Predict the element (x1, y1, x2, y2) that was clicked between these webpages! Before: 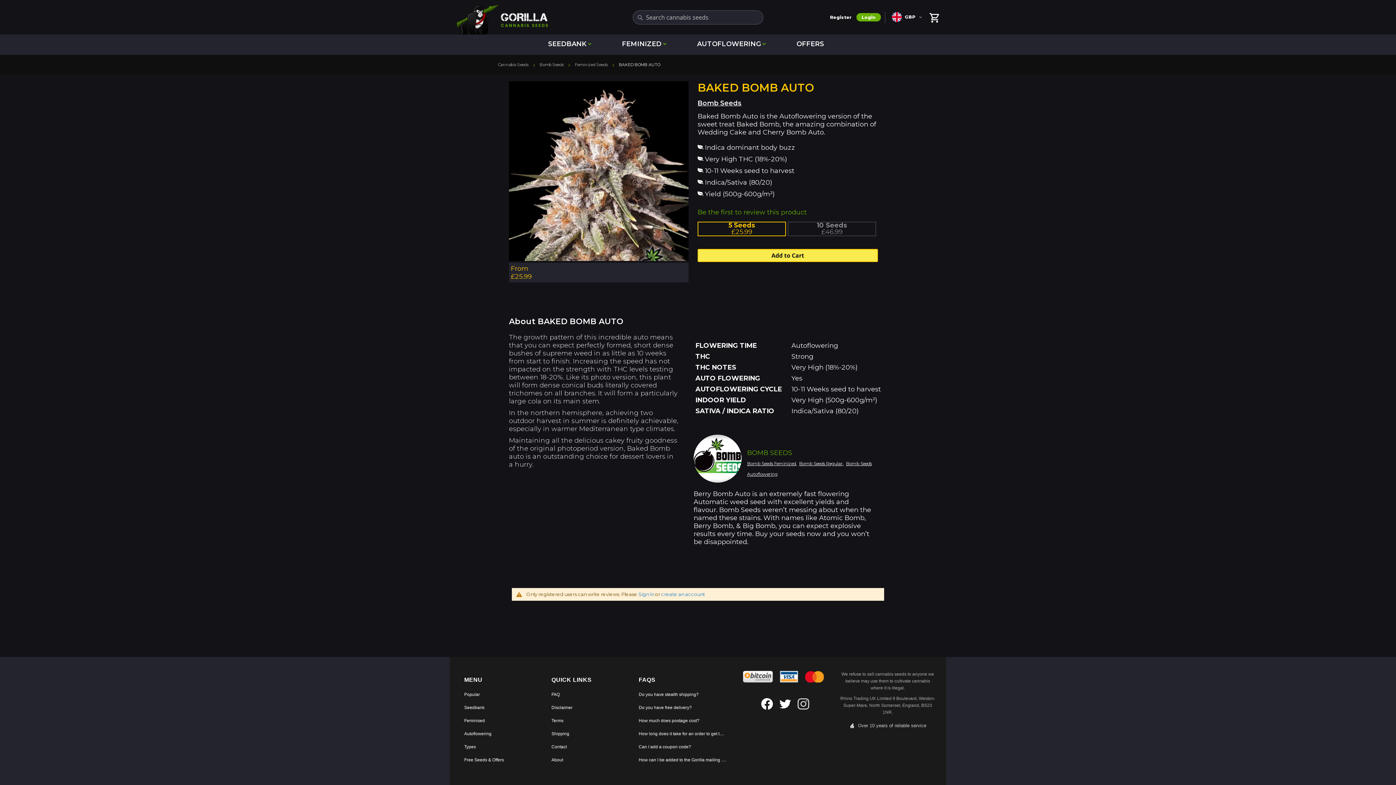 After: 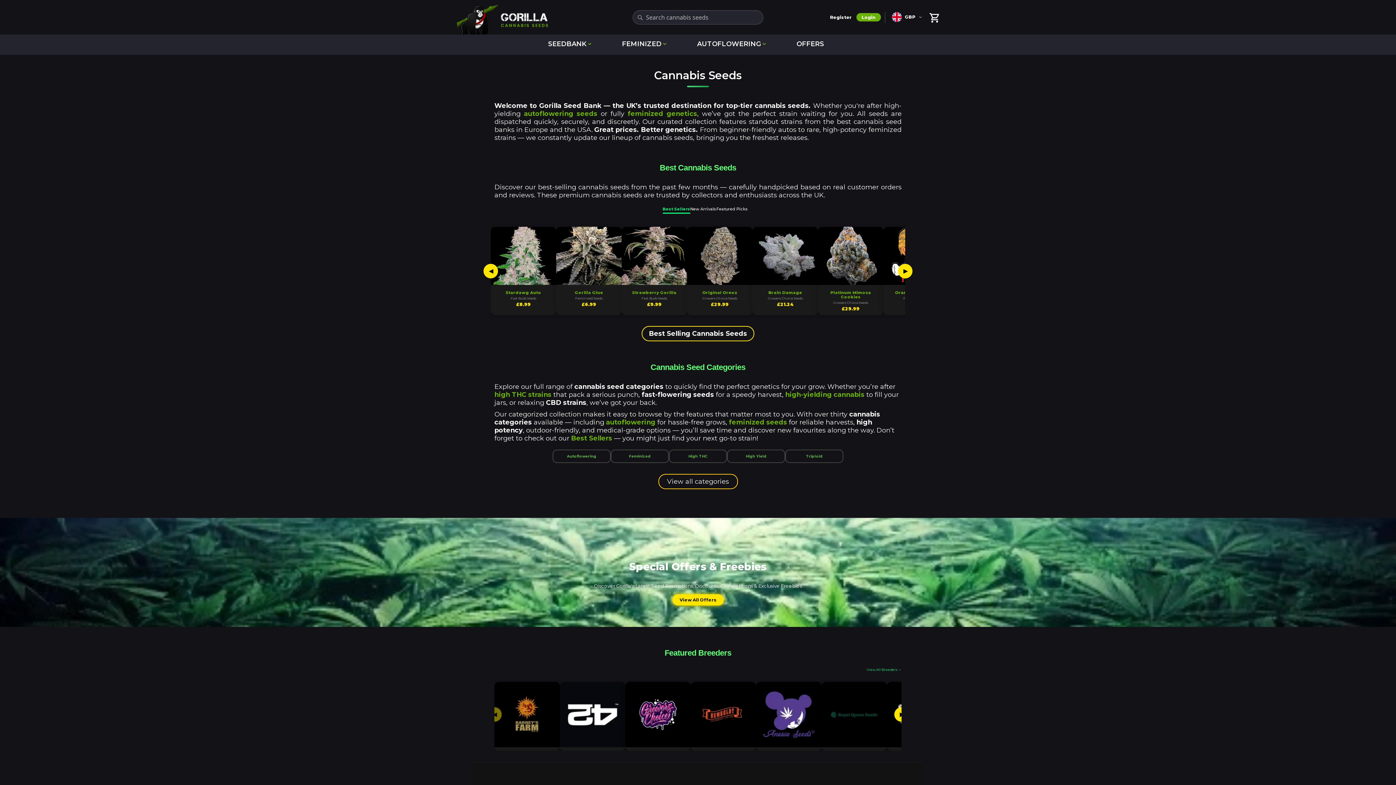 Action: bbox: (457, 4, 548, 34)